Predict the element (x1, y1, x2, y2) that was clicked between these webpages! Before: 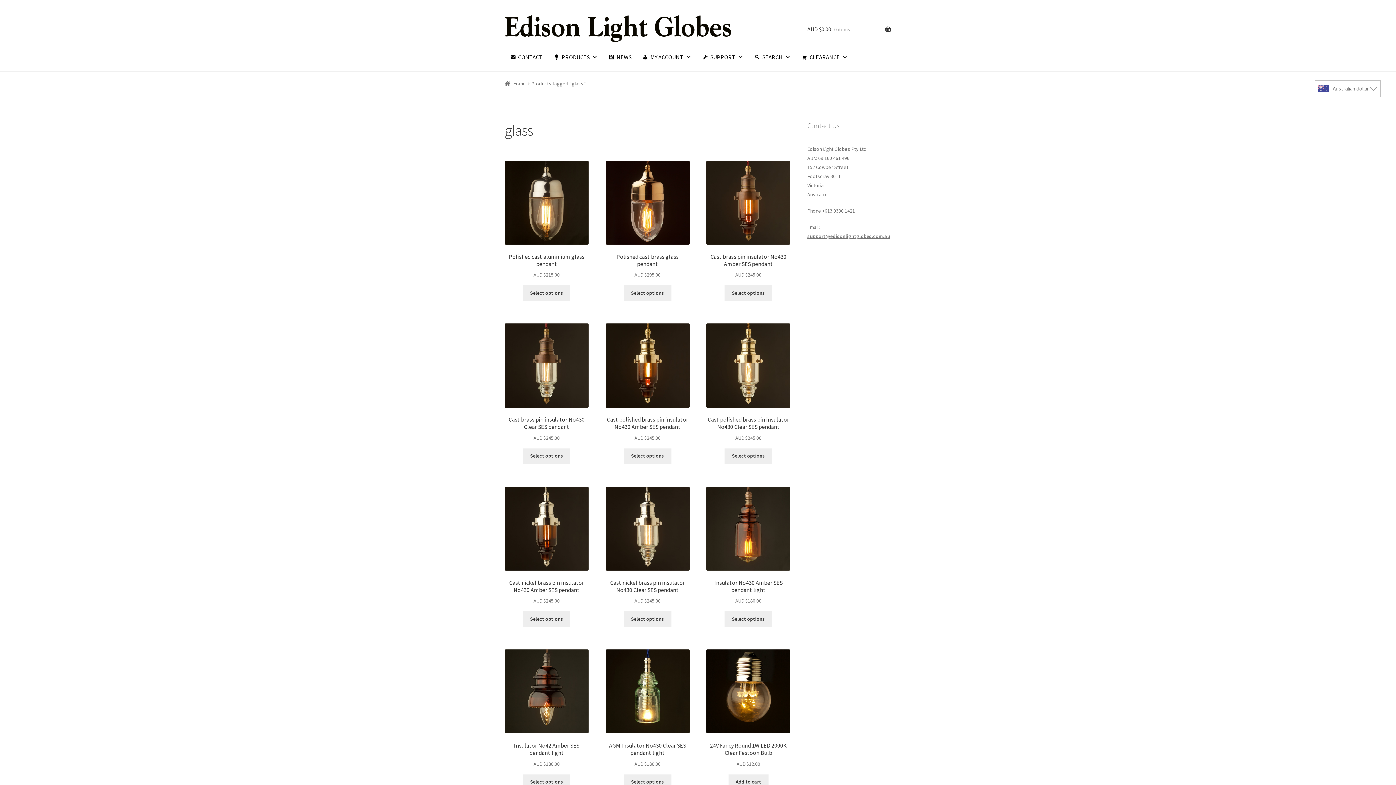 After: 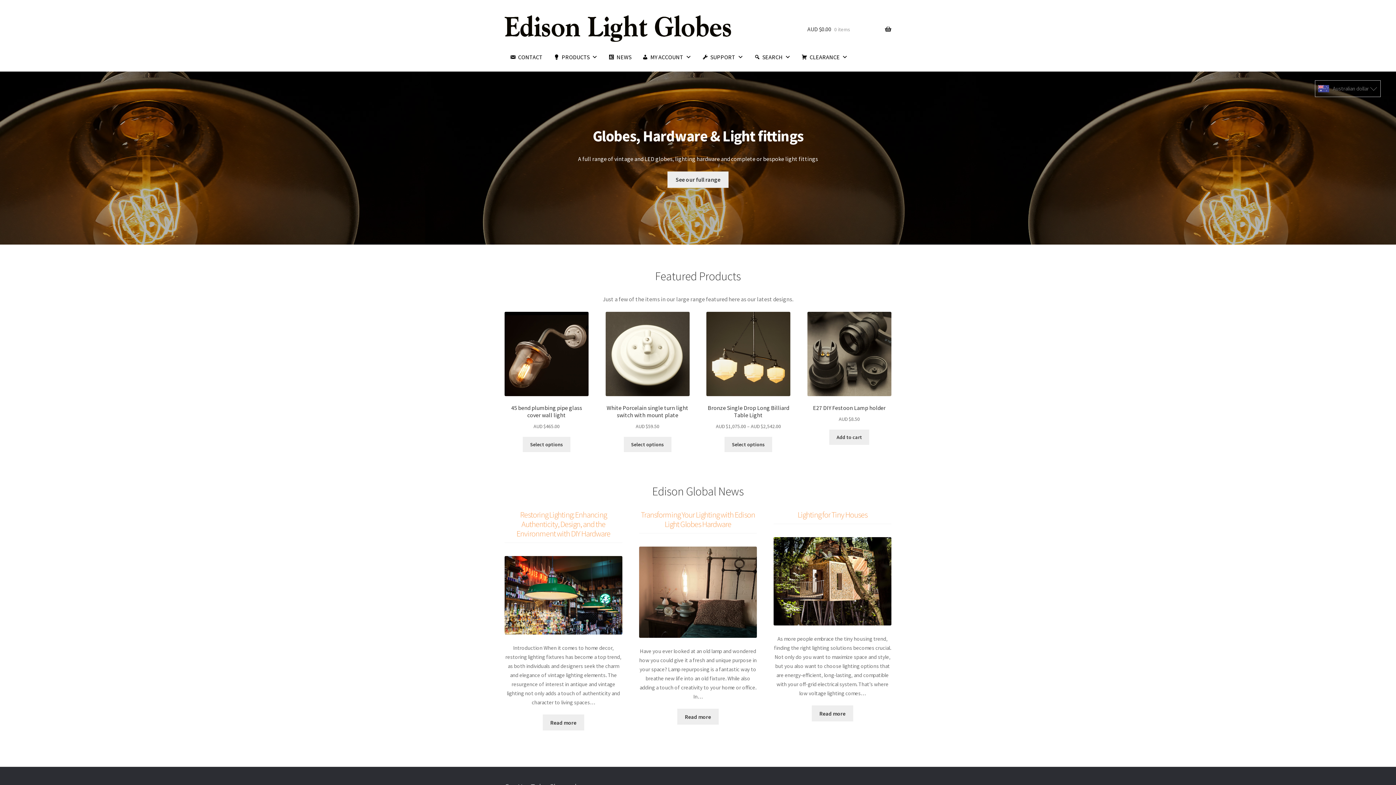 Action: bbox: (504, 15, 790, 41)